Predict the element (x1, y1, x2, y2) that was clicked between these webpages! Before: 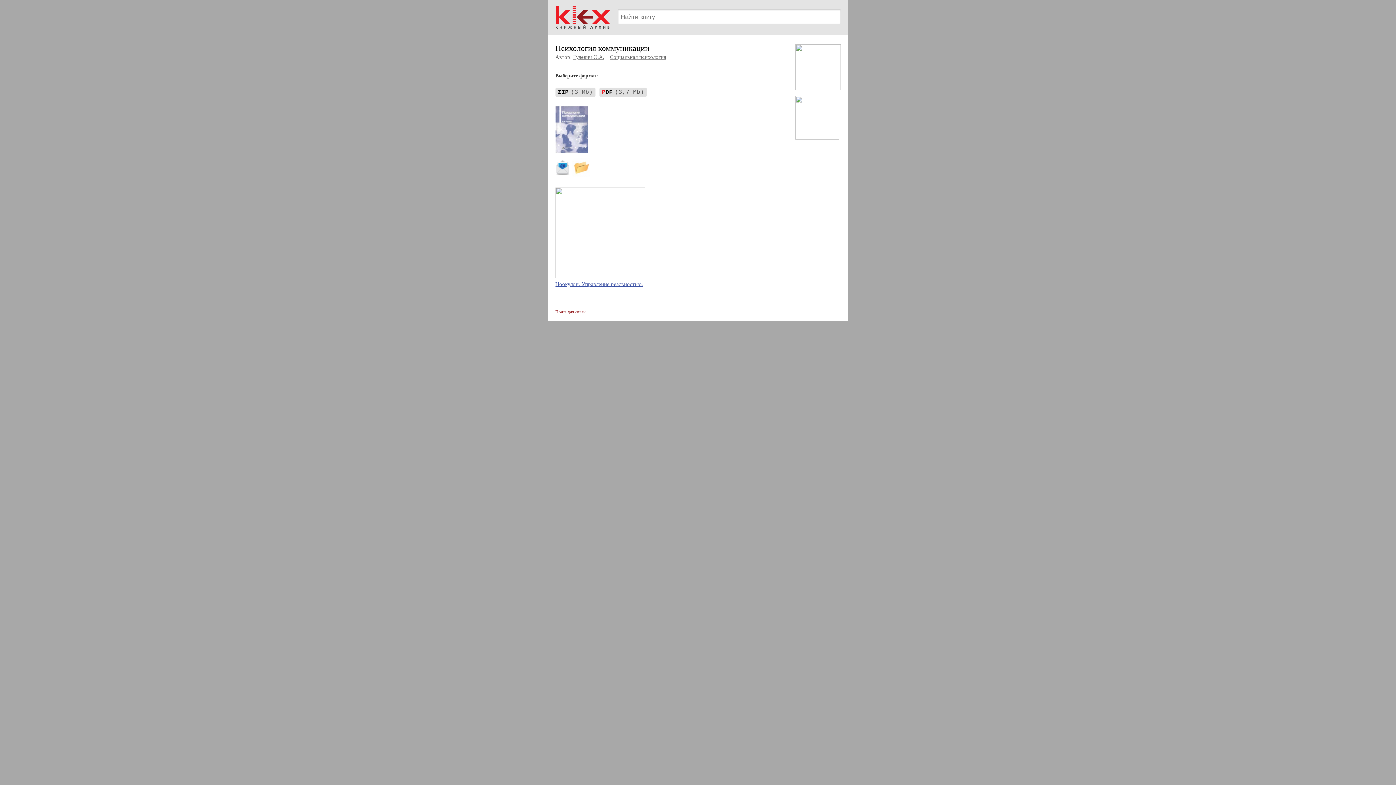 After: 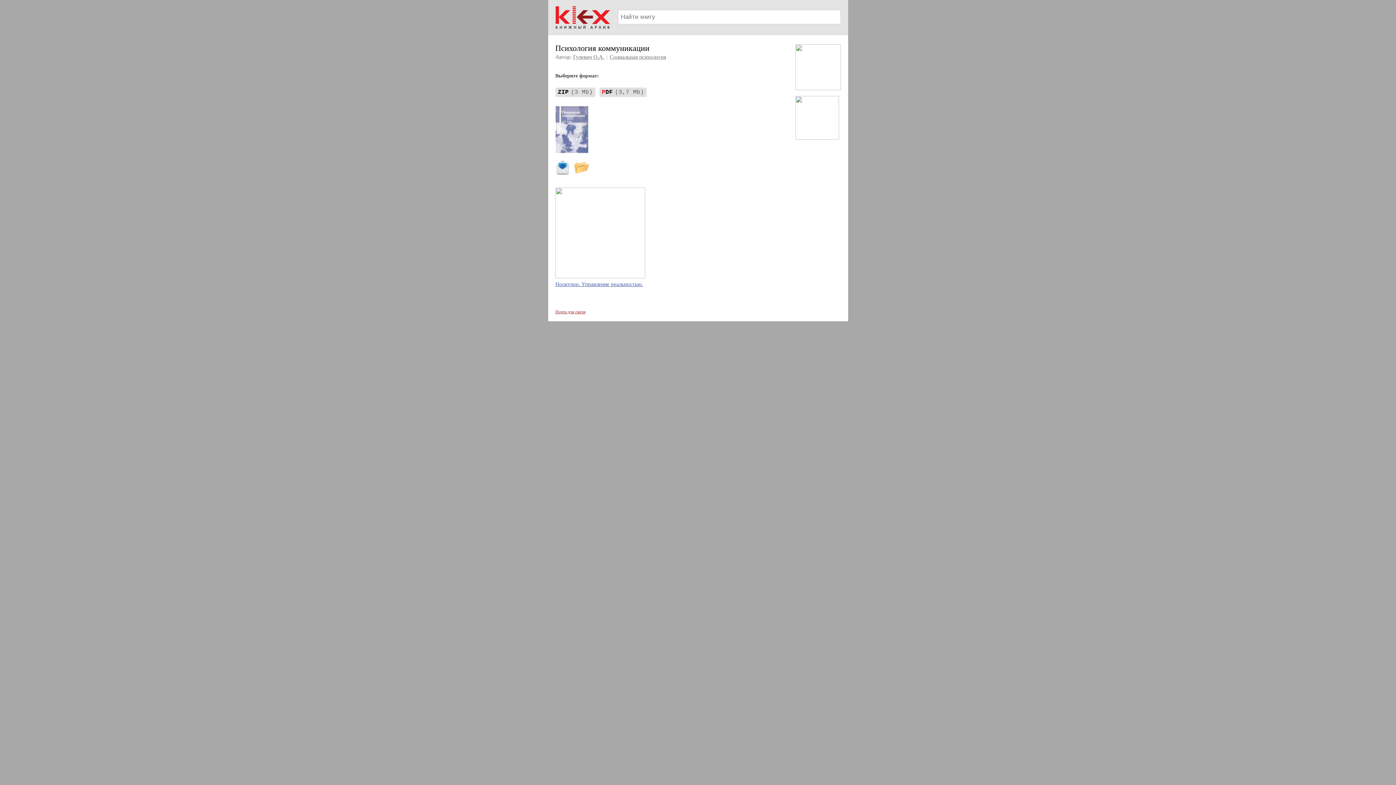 Action: bbox: (795, 134, 839, 140)